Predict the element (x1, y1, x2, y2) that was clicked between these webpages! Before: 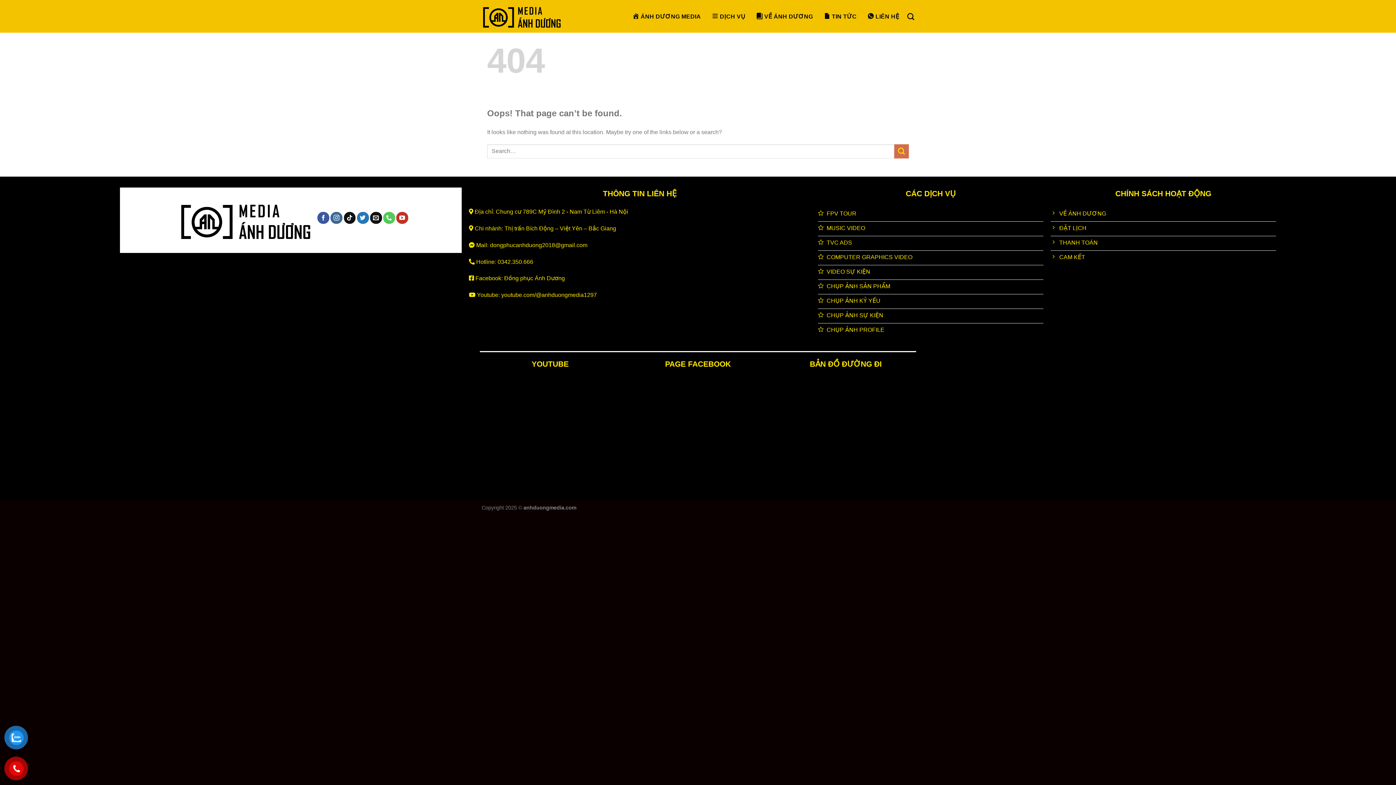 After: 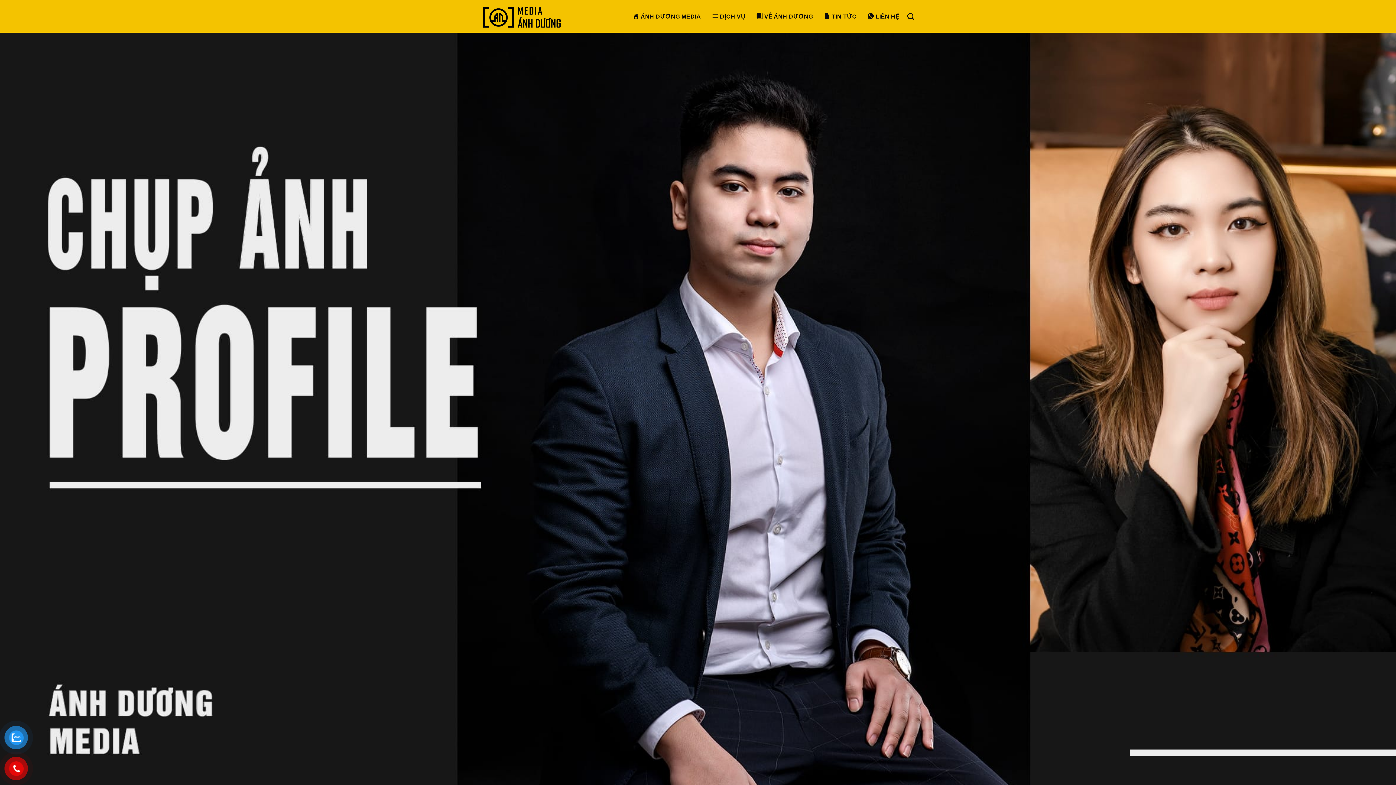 Action: bbox: (818, 323, 1043, 338) label: CHỤP ẢNH PROFILE